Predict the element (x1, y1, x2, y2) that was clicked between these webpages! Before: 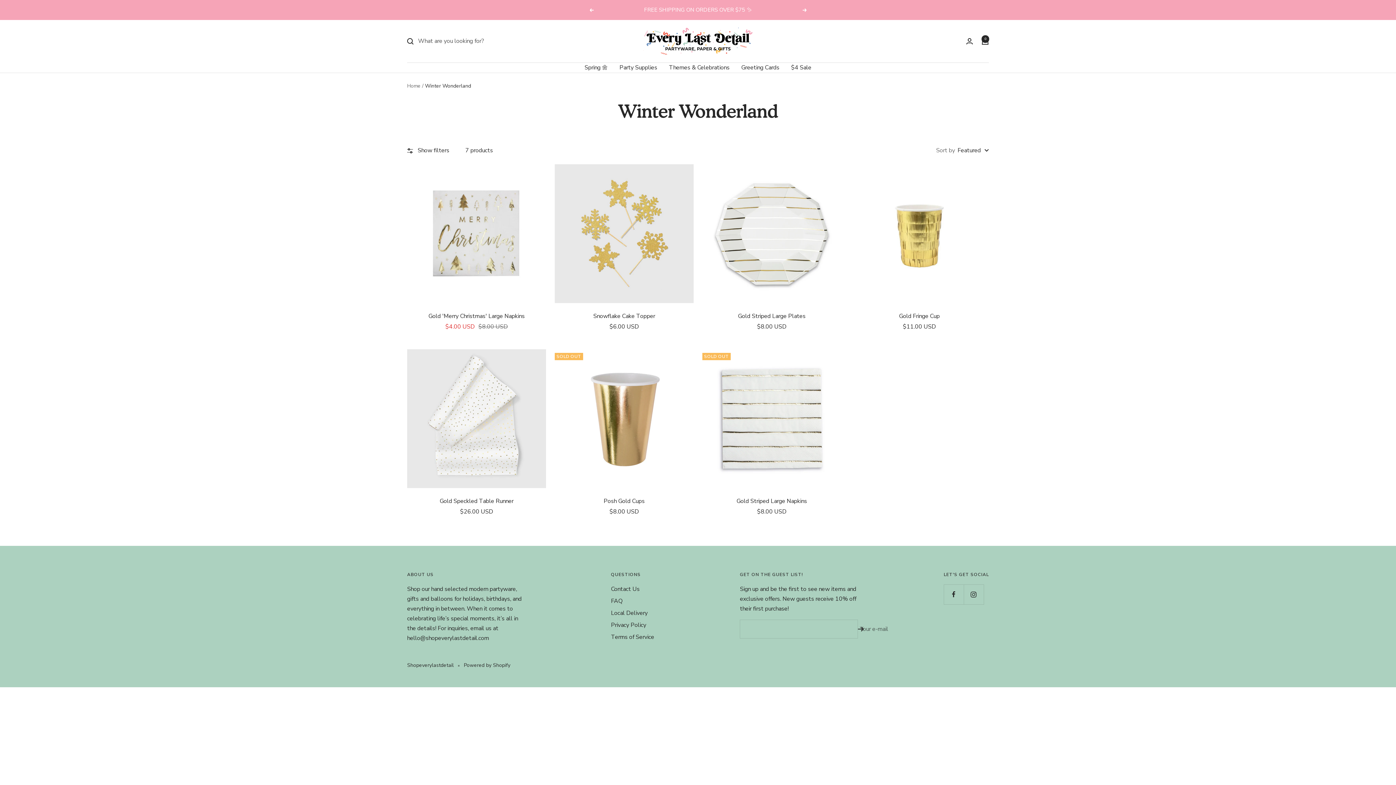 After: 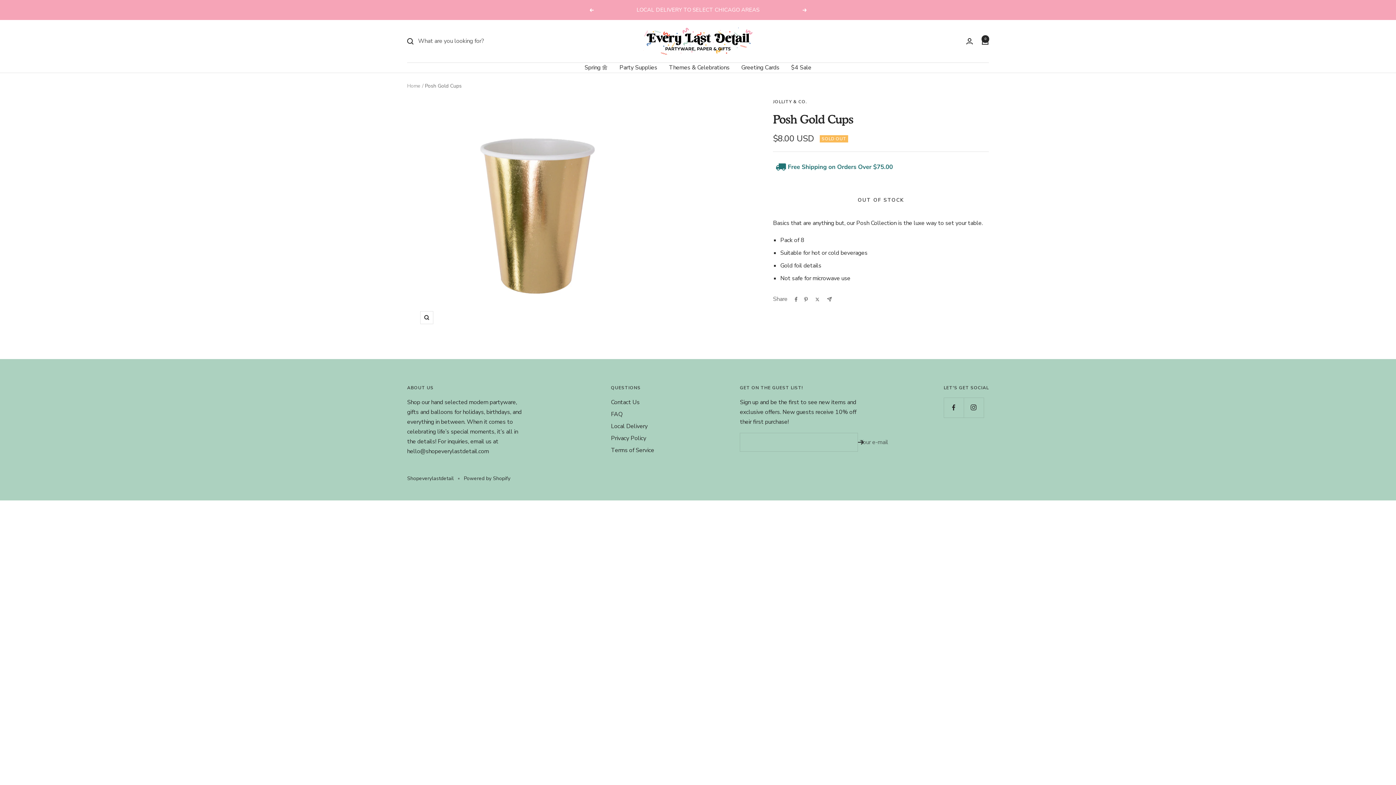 Action: bbox: (554, 497, 693, 505) label: Posh Gold Cups